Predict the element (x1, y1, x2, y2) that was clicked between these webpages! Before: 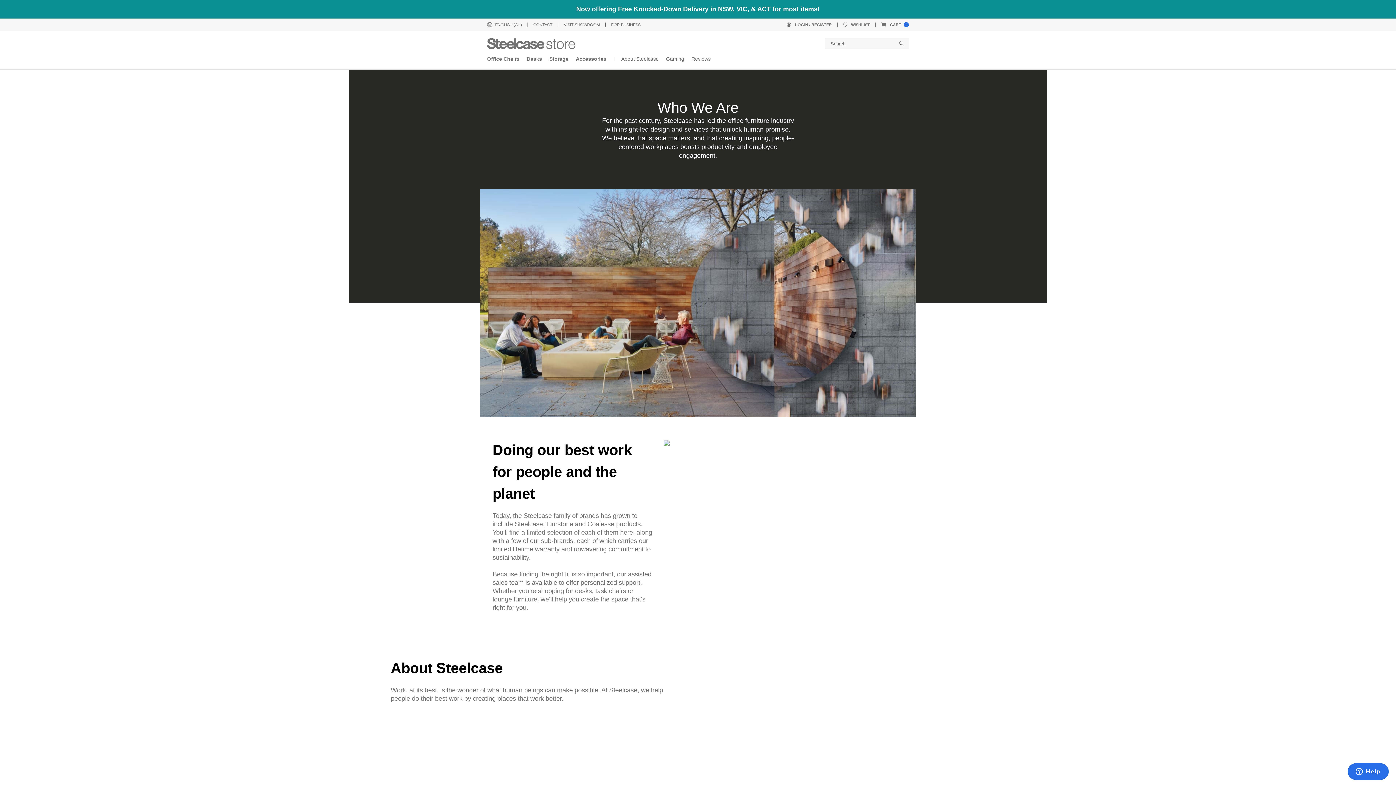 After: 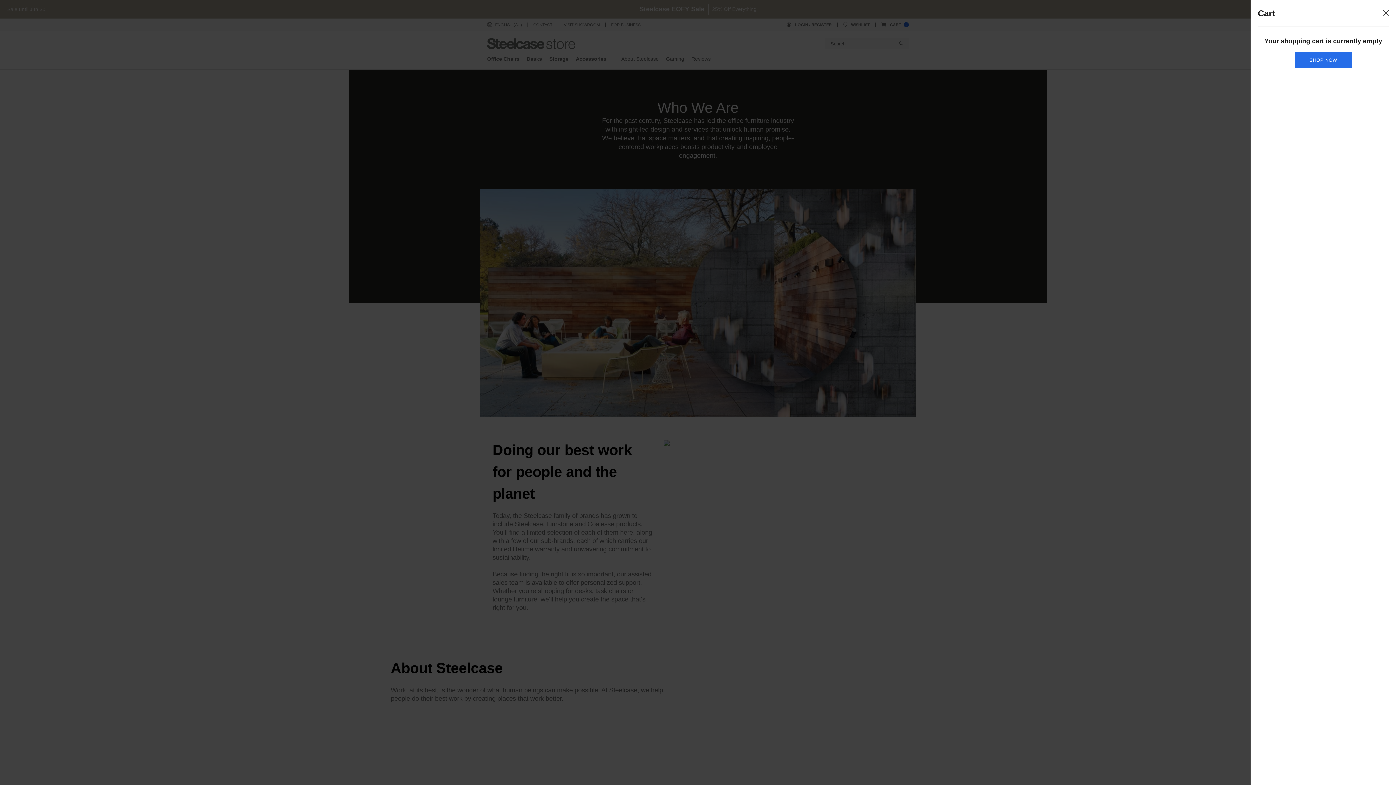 Action: bbox: (881, 18, 909, 30) label: CART
0